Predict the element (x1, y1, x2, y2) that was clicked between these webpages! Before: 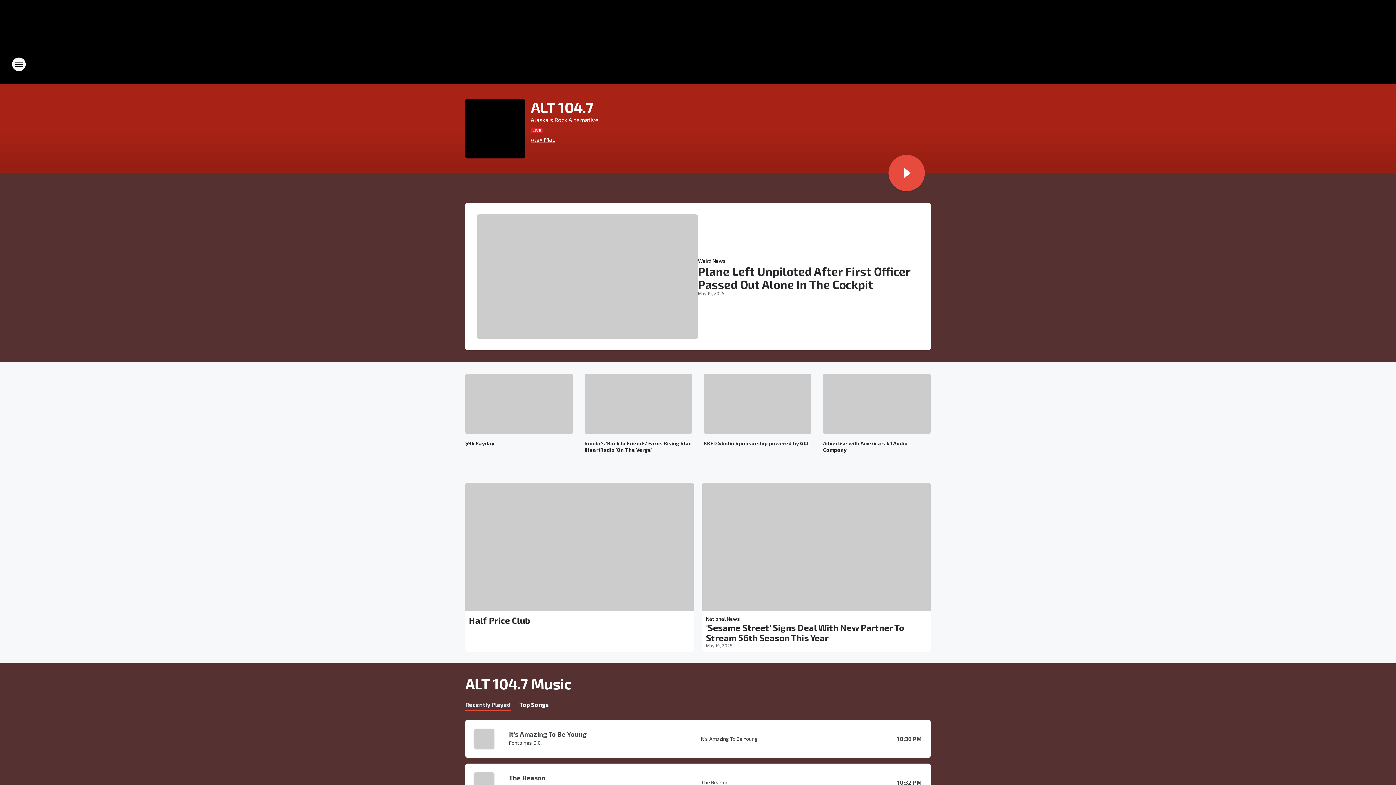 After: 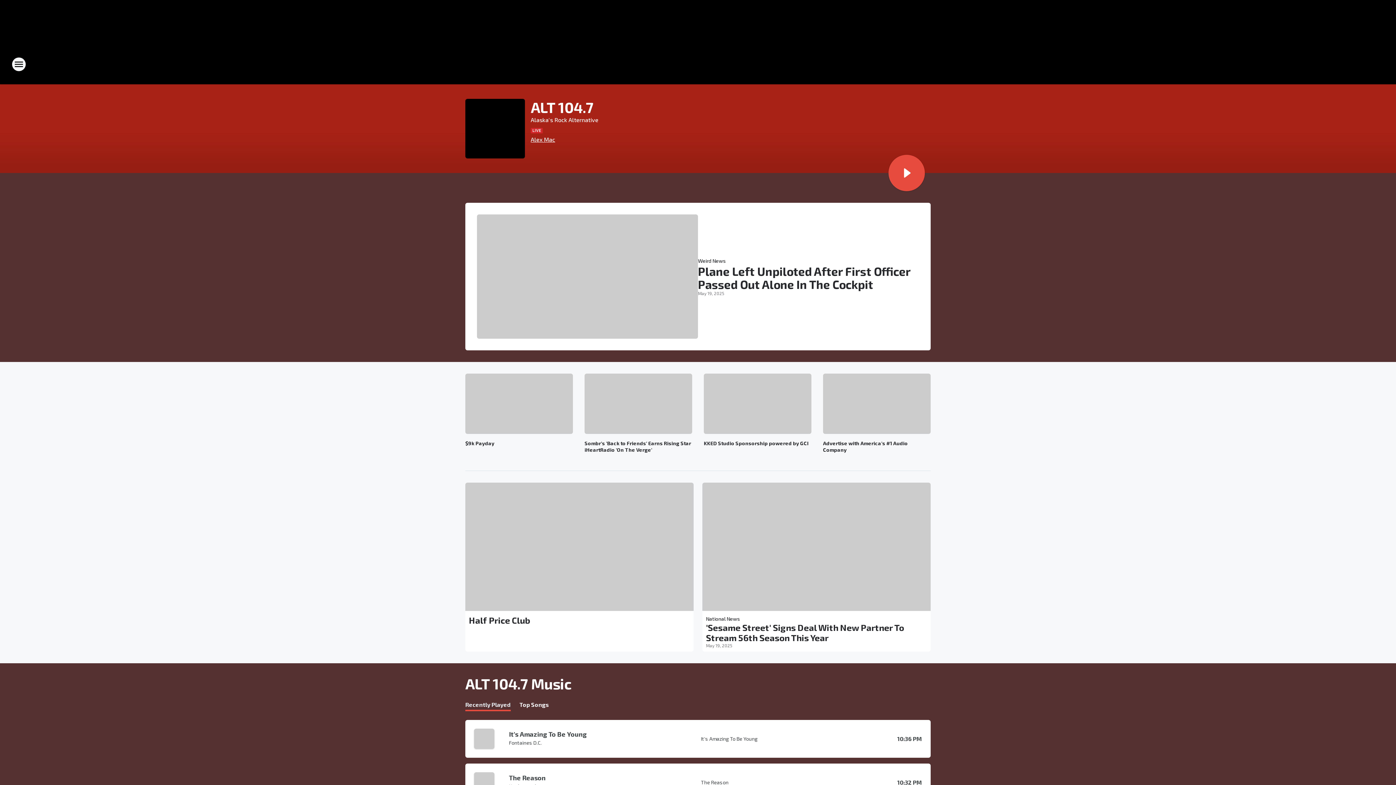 Action: bbox: (701, 729, 887, 749) label: It's Amazing To Be Young